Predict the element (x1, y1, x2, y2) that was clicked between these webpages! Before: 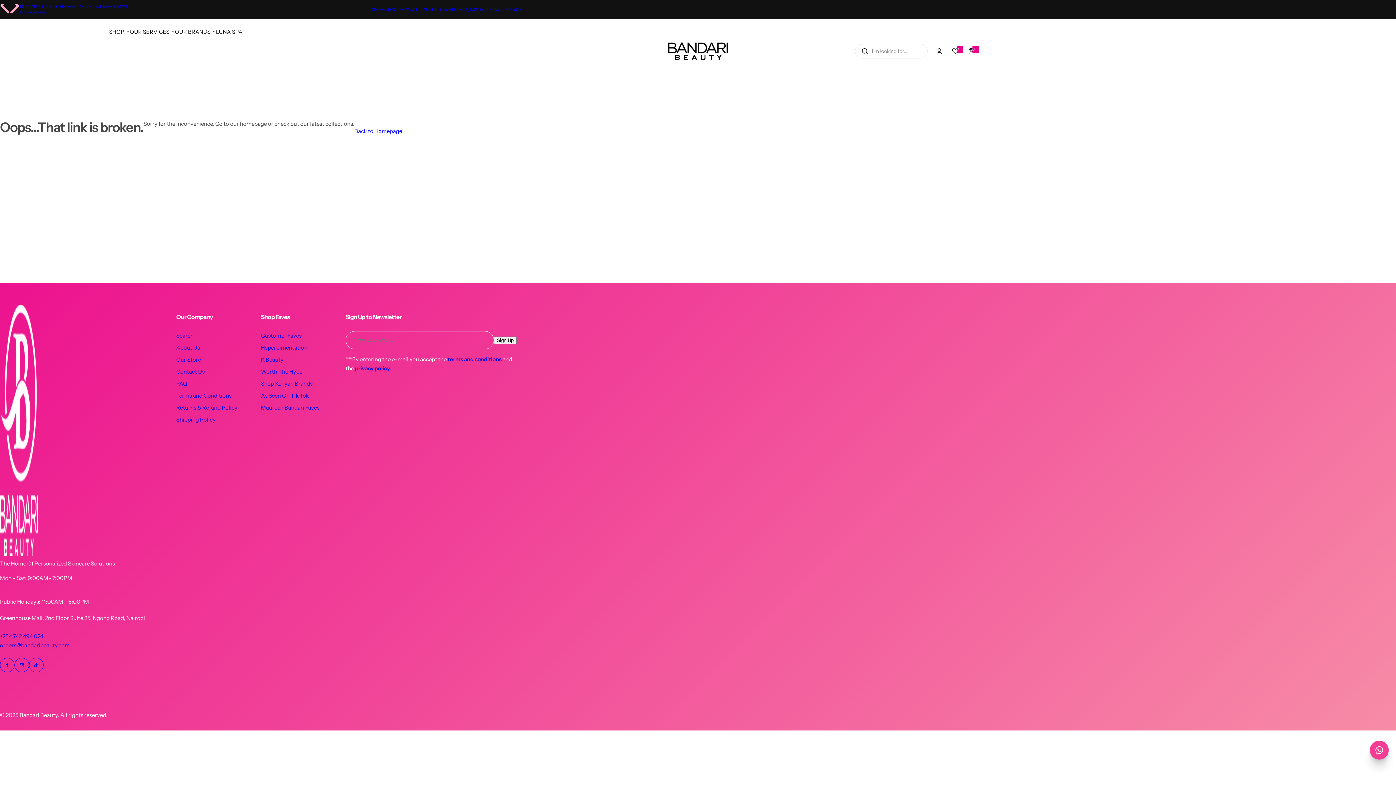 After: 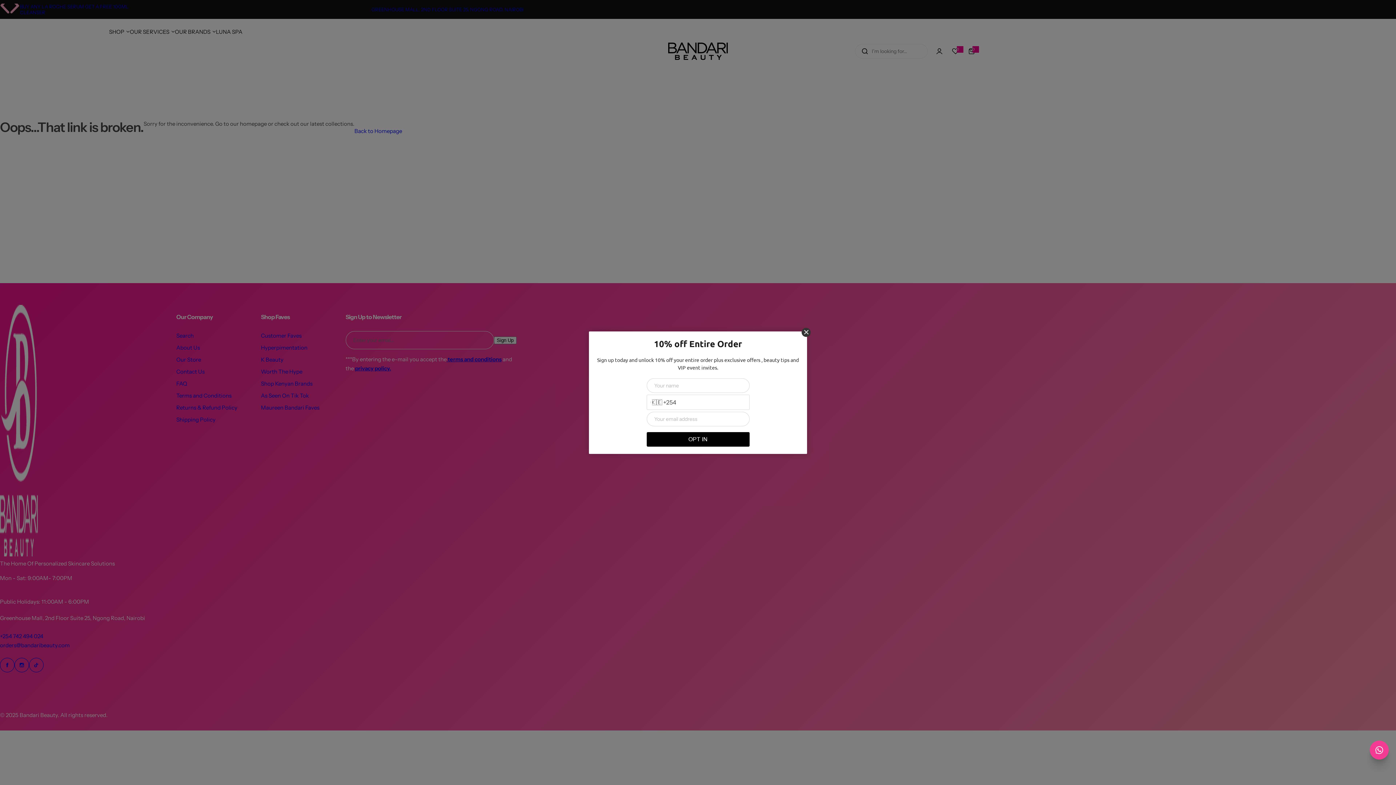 Action: label: orders@bandaribeauty.com bbox: (0, 642, 69, 649)